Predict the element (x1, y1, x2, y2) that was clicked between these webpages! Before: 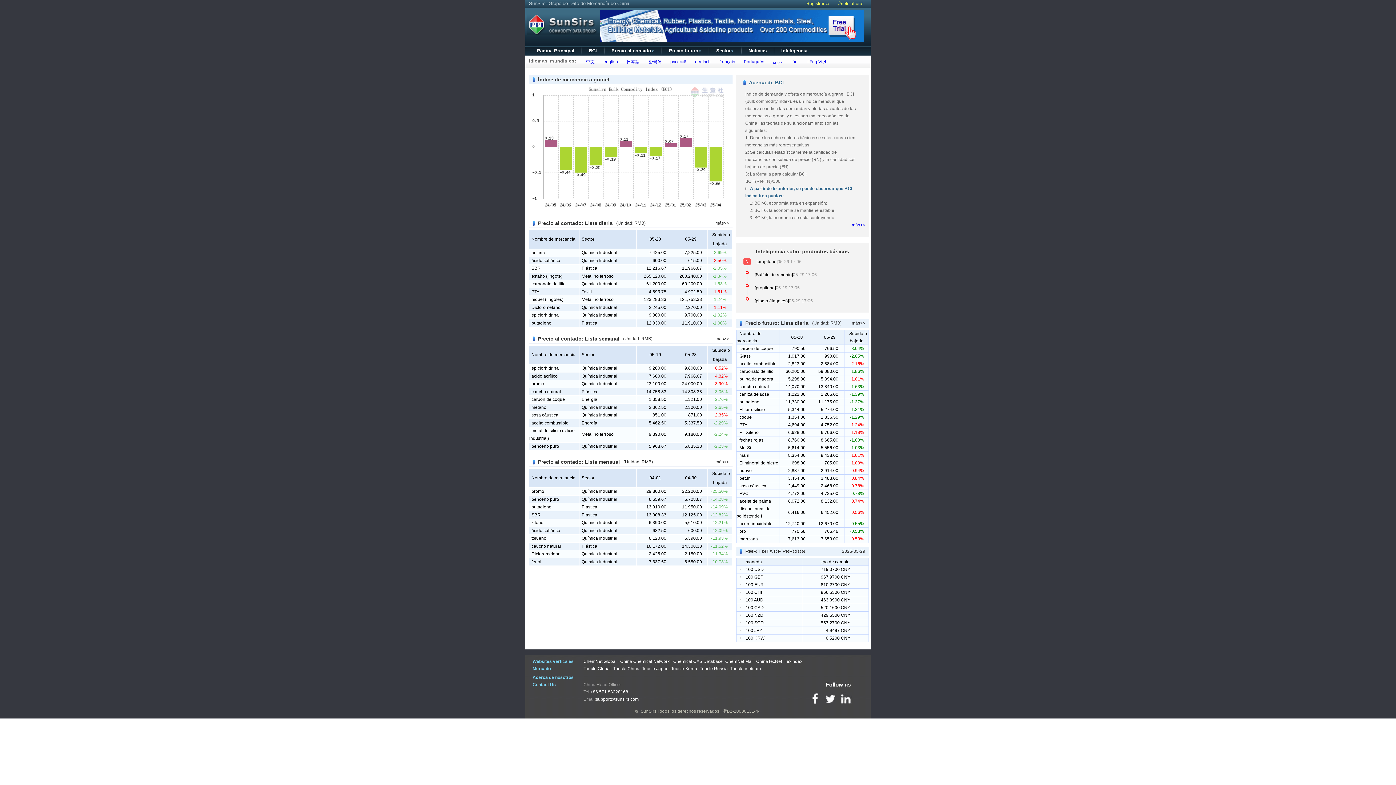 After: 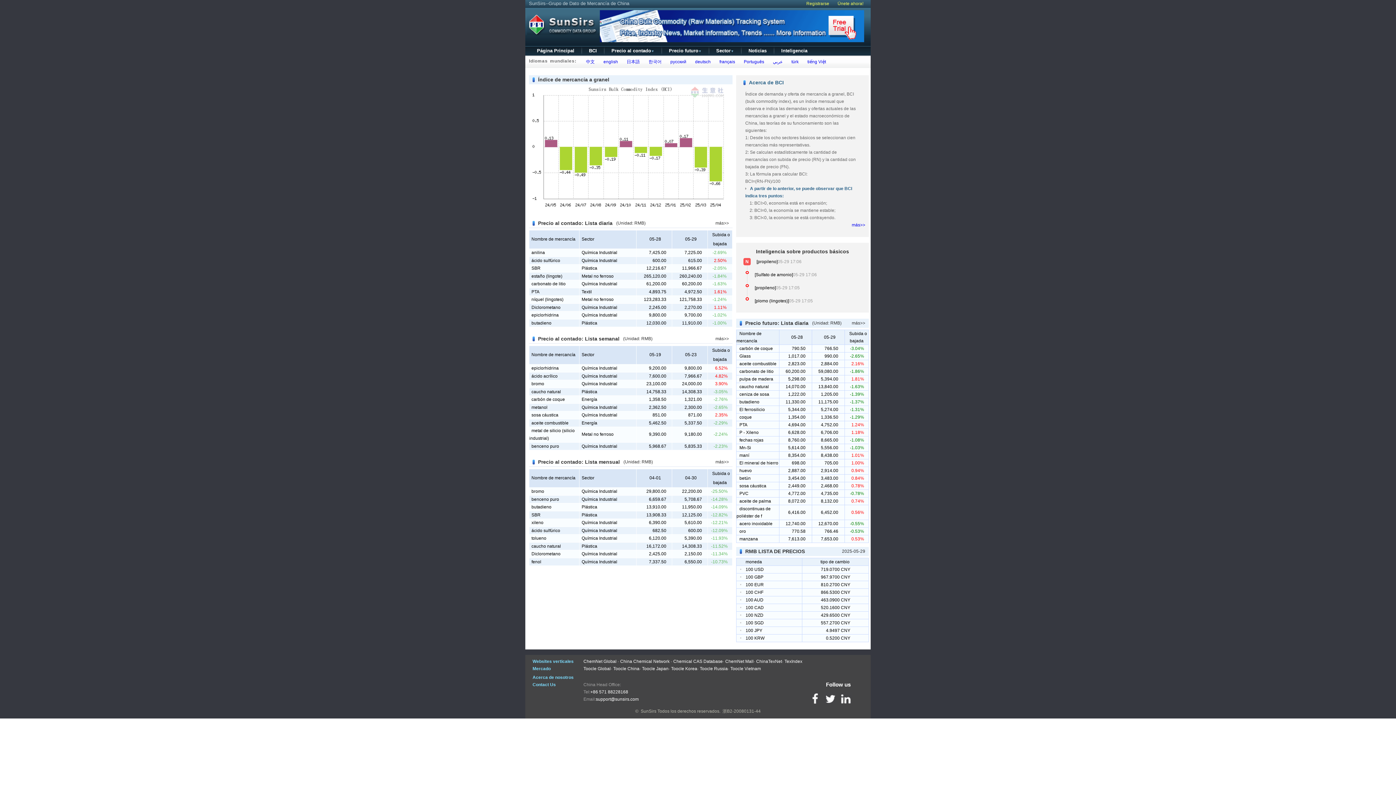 Action: bbox: (842, 548, 869, 555) label: 2025-05-29